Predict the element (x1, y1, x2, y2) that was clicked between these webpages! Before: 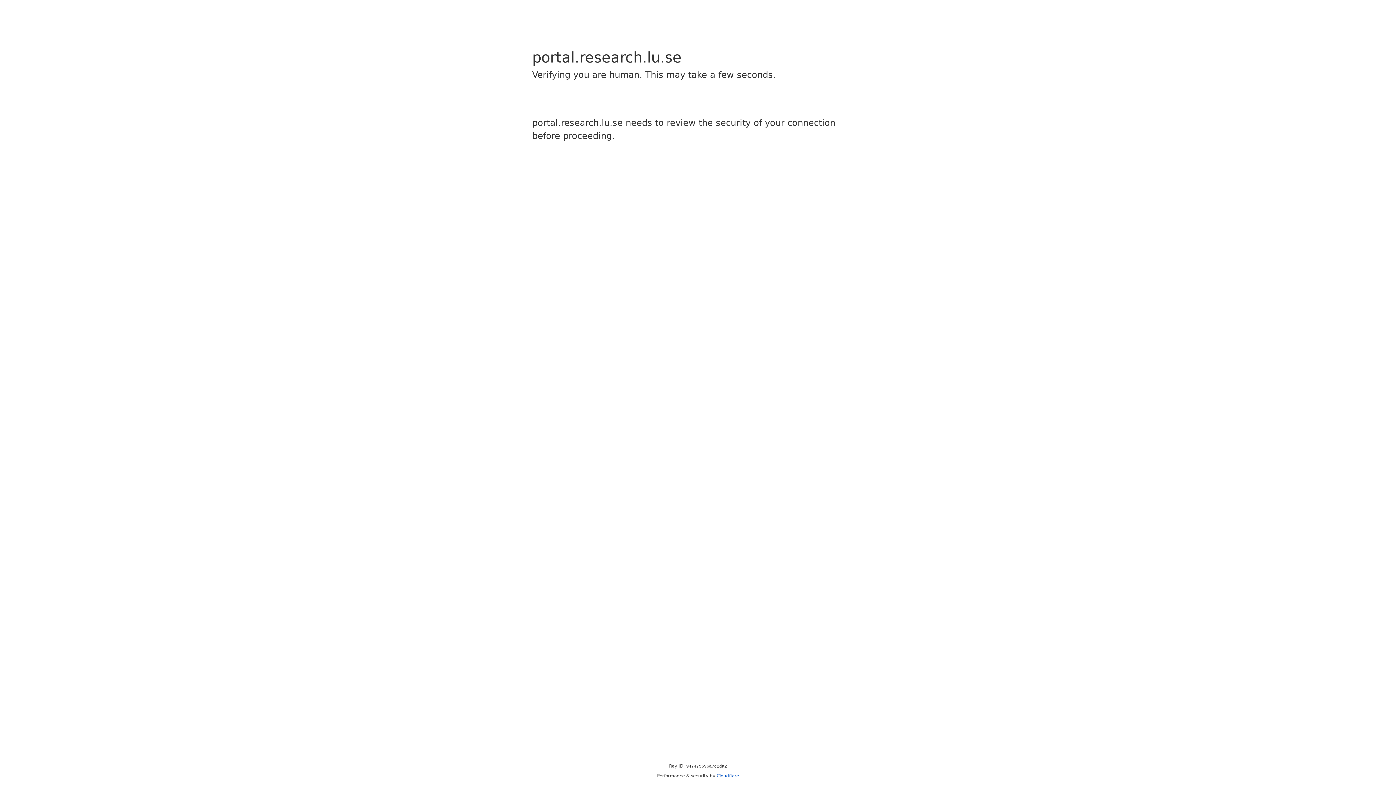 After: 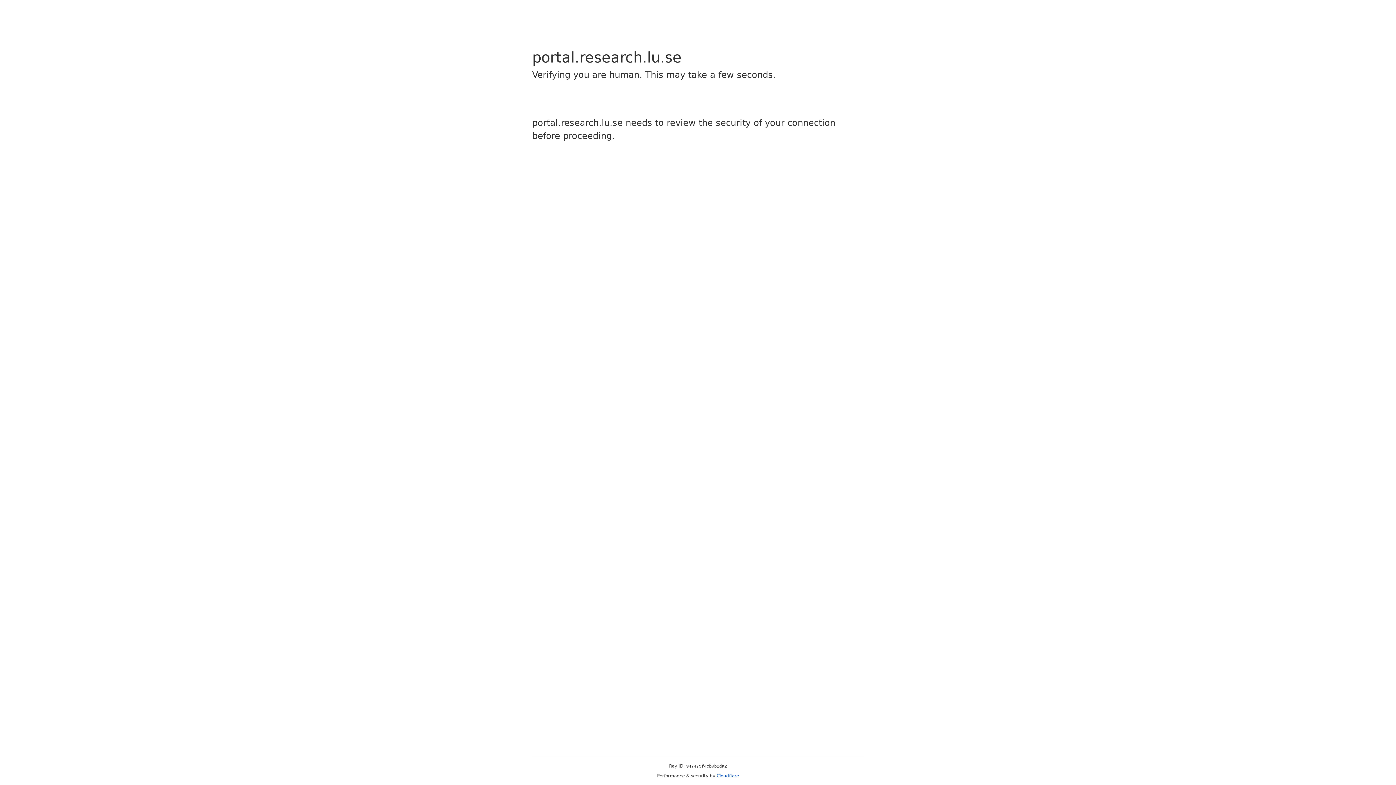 Action: label: Cloudflare bbox: (716, 773, 739, 778)